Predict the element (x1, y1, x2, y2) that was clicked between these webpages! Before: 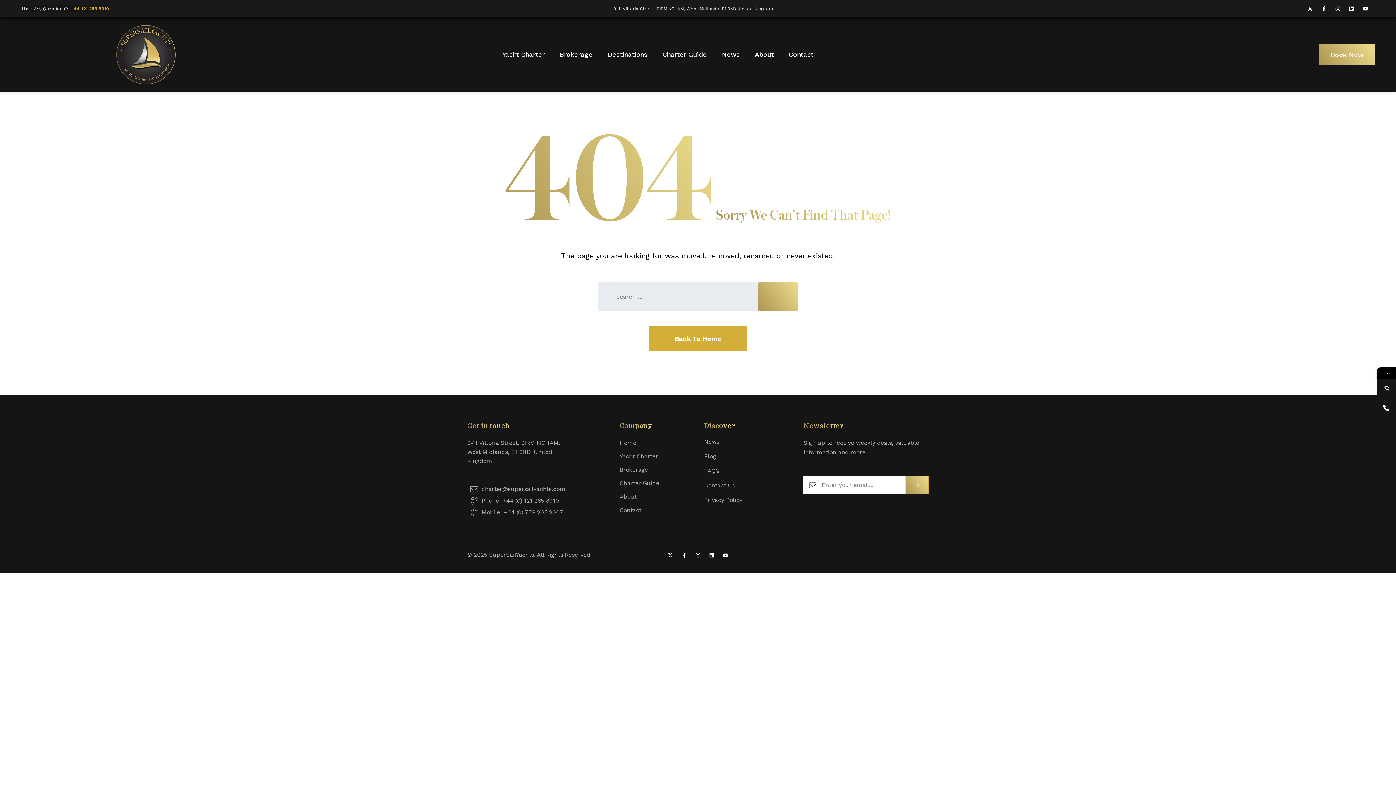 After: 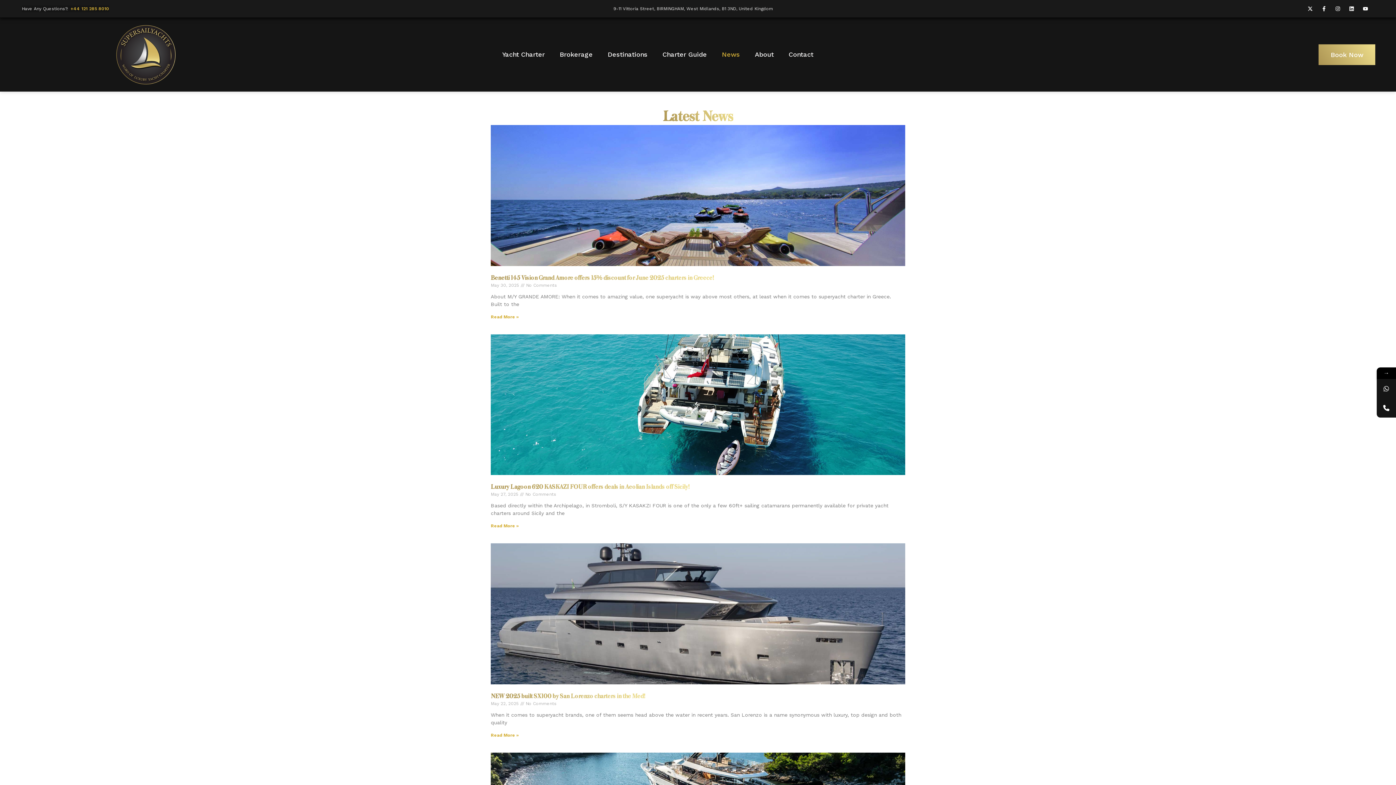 Action: bbox: (715, 43, 746, 65) label: News